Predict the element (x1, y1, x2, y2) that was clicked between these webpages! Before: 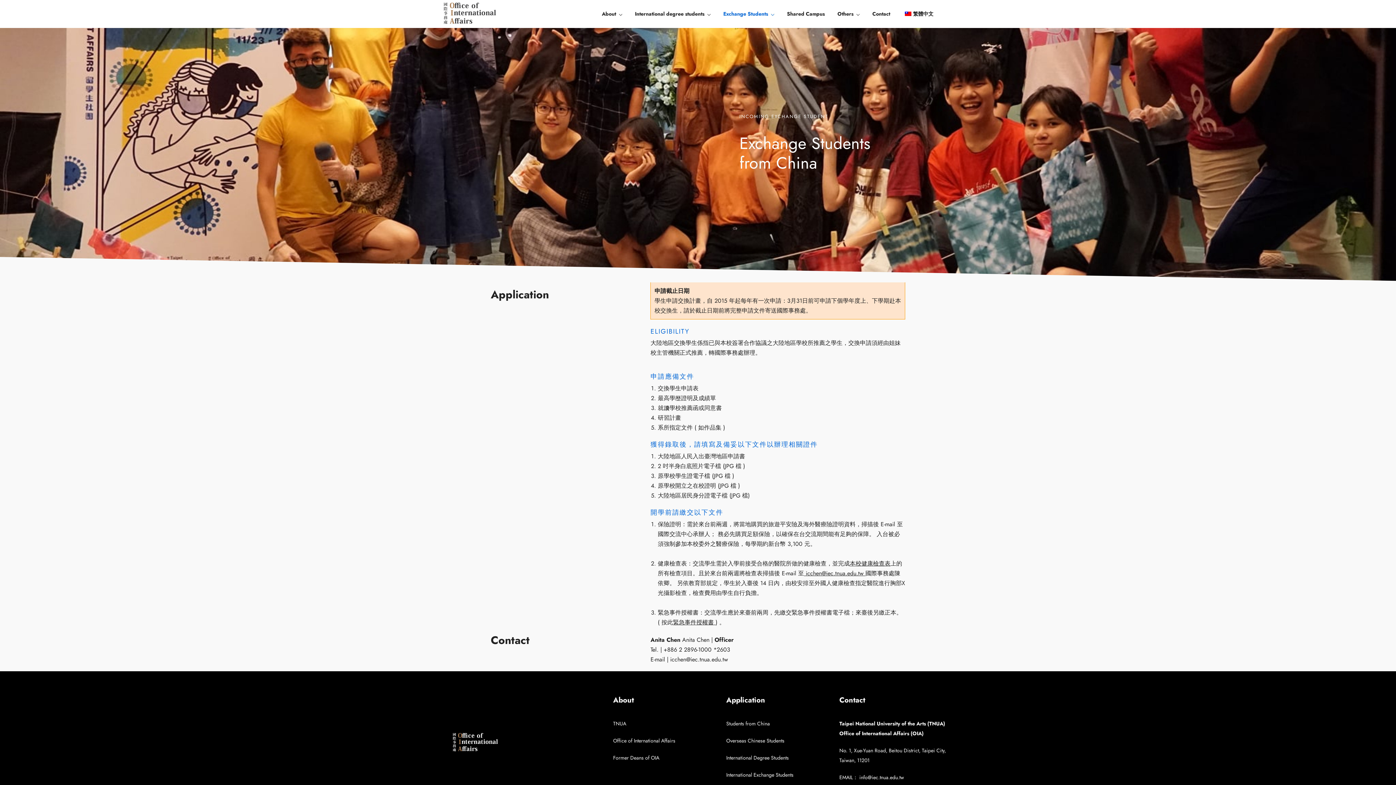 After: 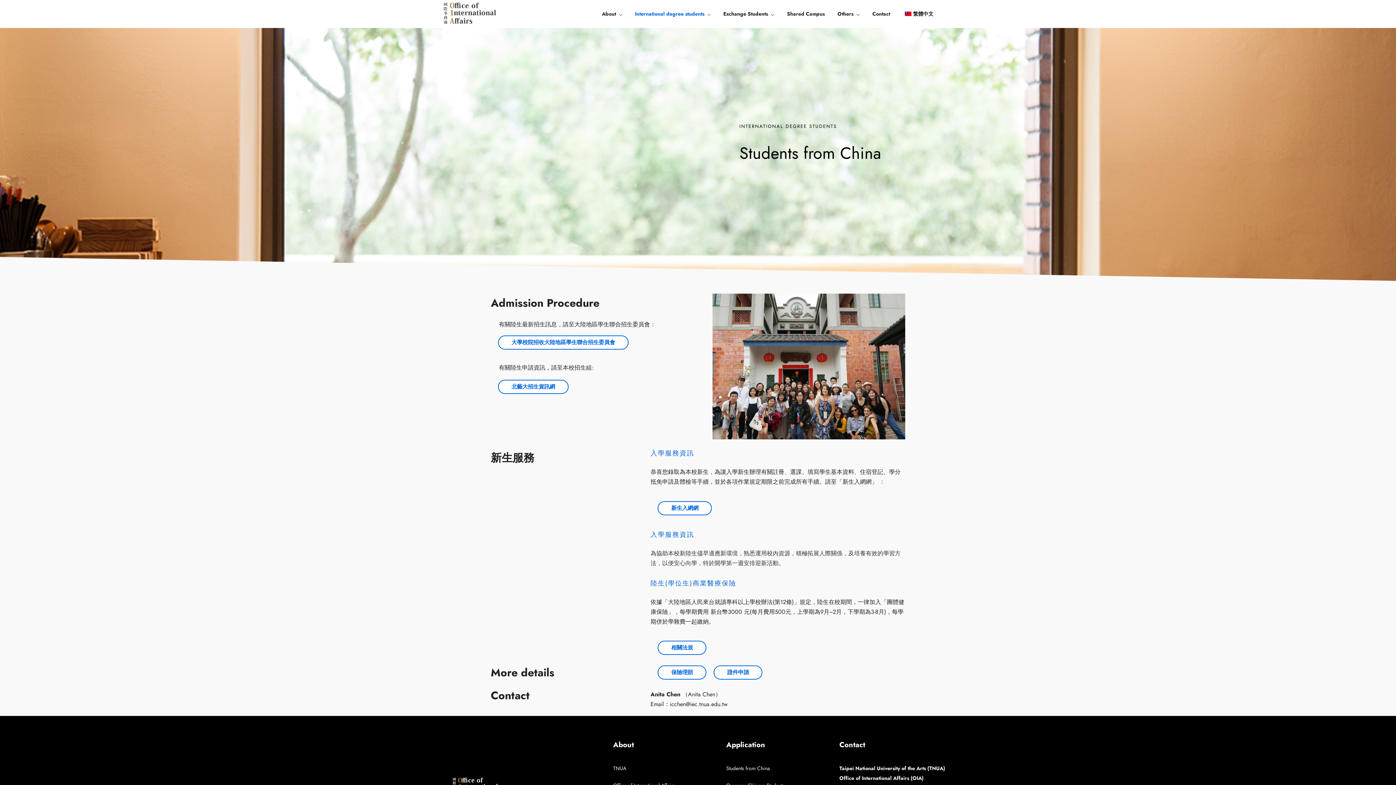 Action: bbox: (726, 720, 770, 727) label: Students from China